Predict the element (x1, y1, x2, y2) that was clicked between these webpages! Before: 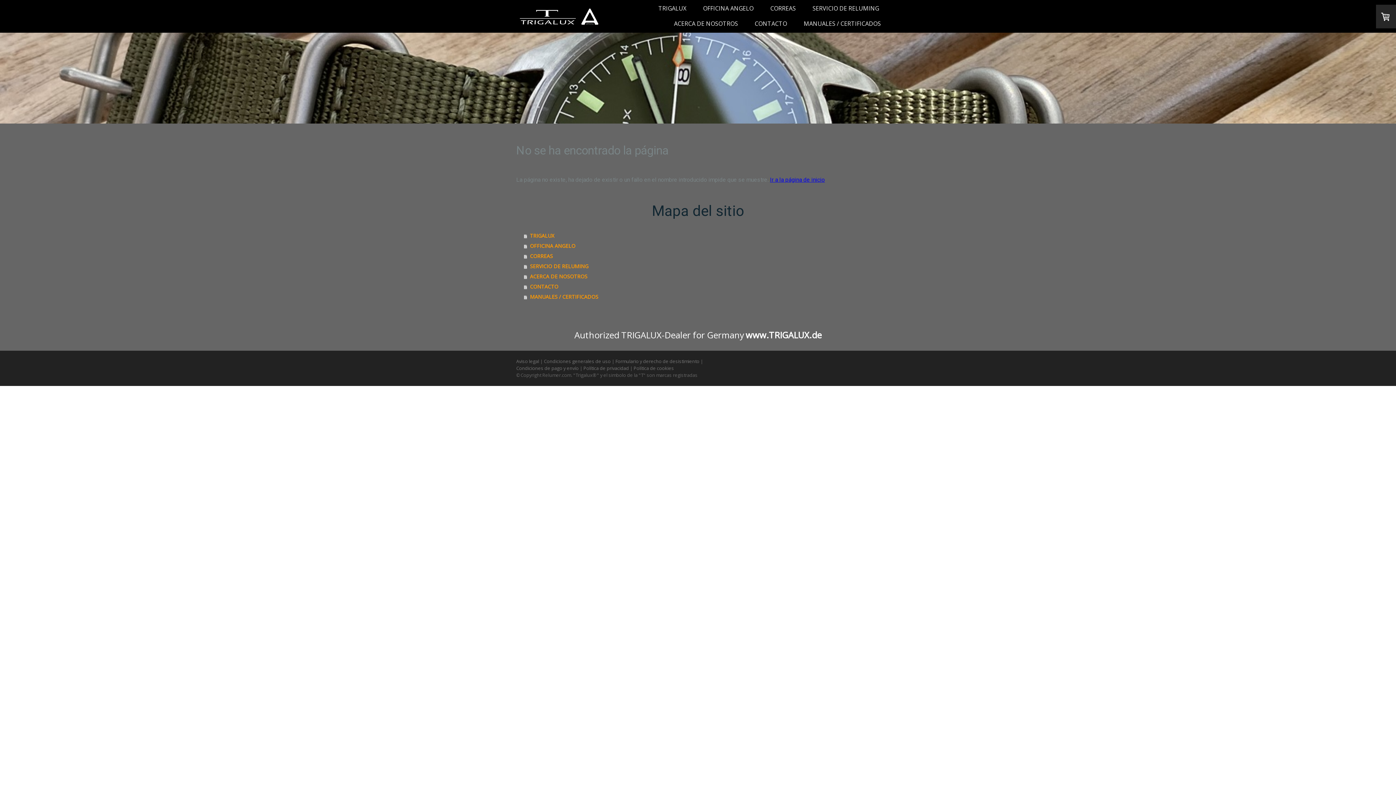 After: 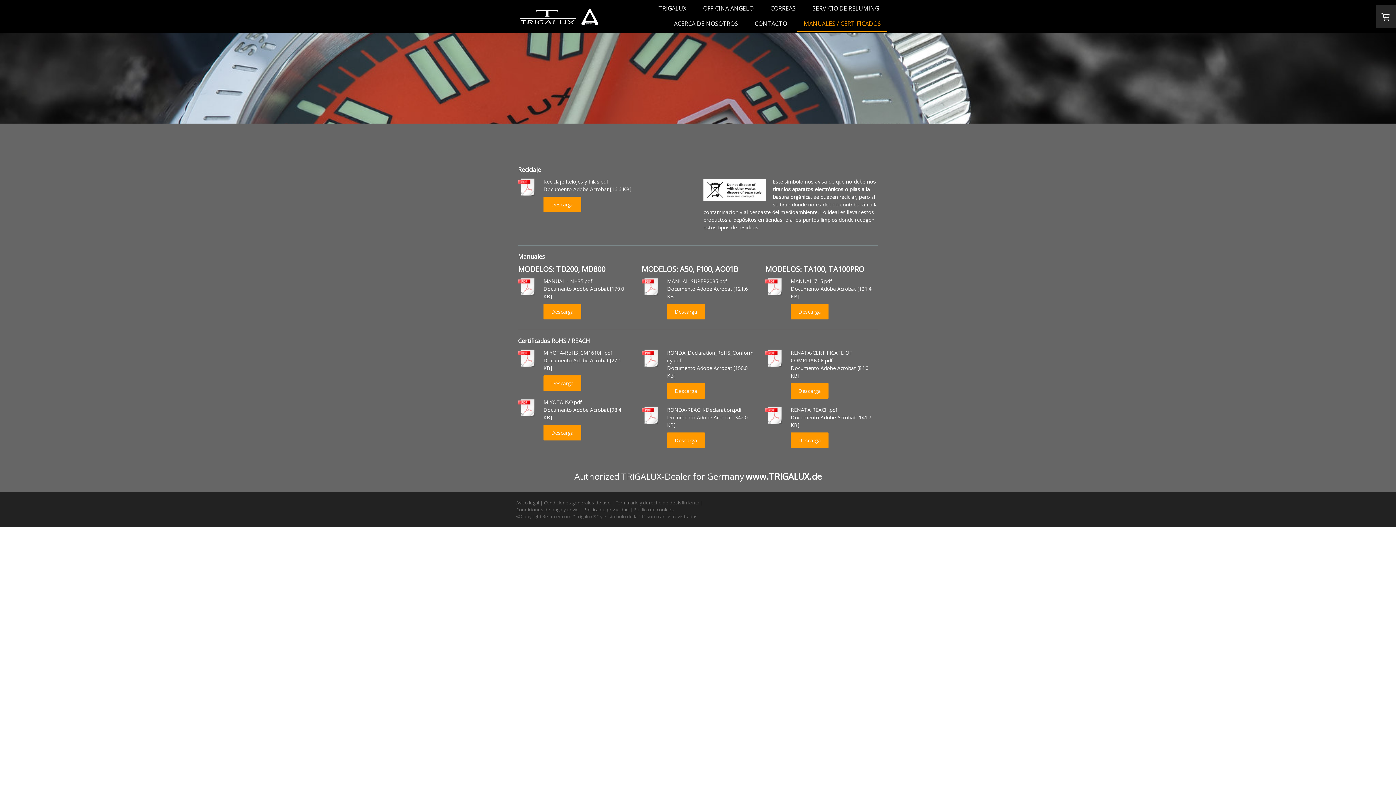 Action: label: MANUALES / CERTIFICADOS bbox: (524, 292, 880, 302)